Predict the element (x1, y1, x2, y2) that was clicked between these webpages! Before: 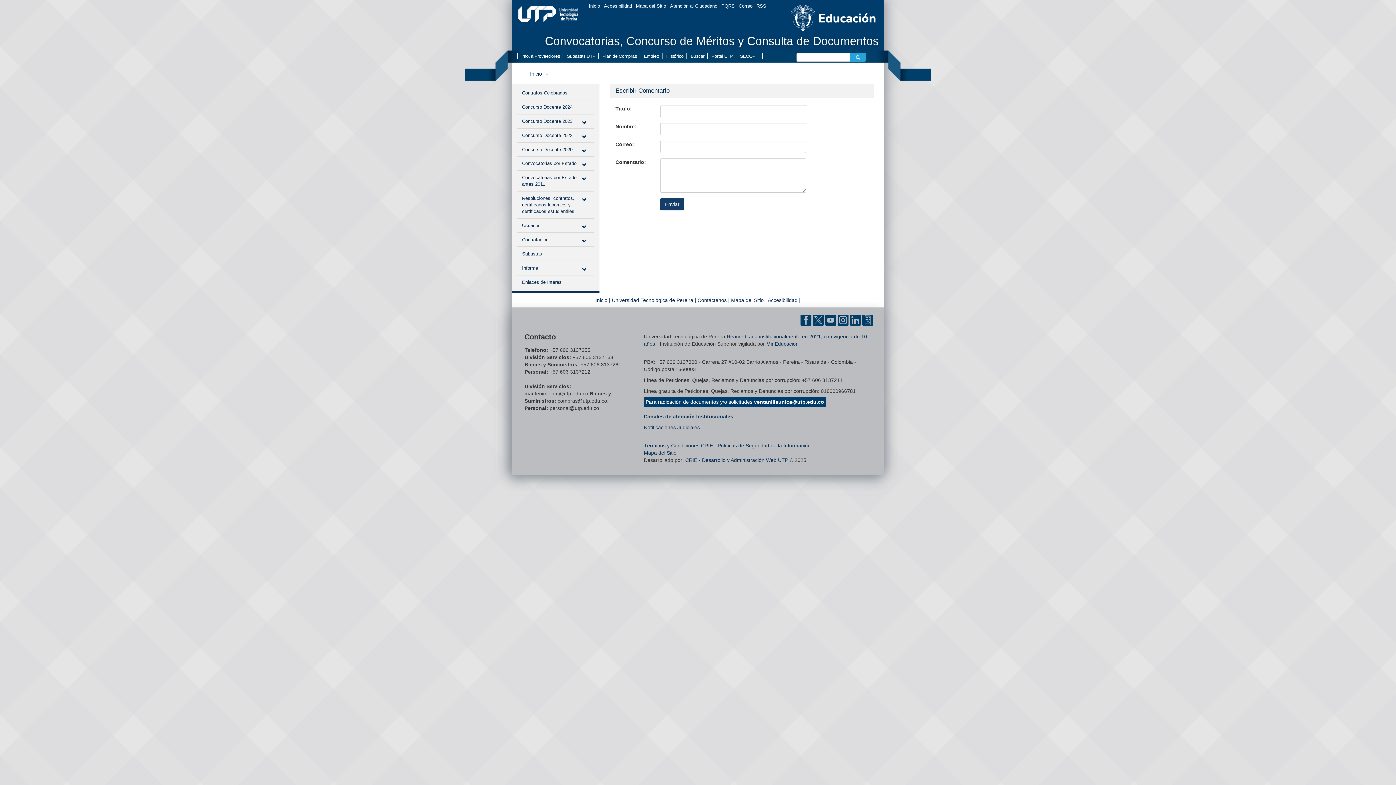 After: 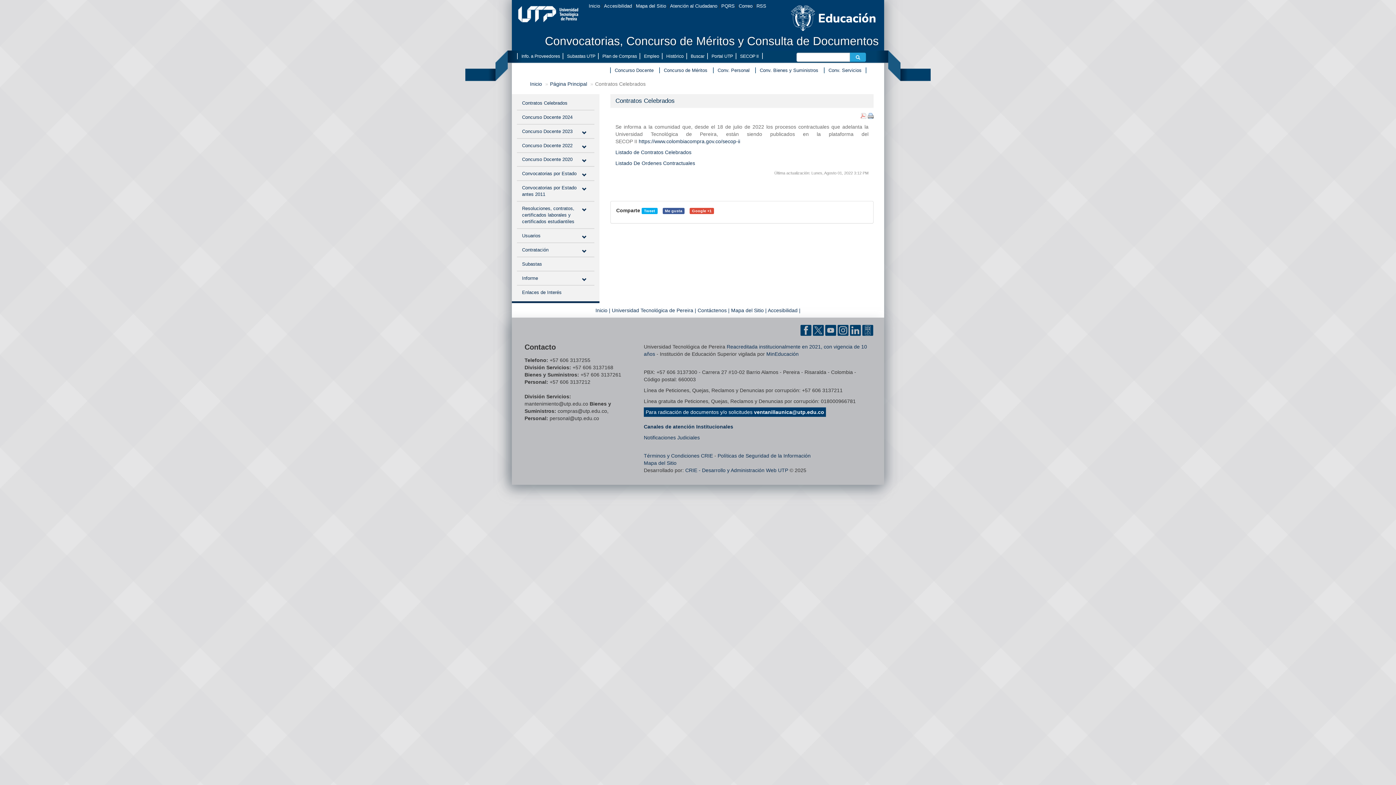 Action: bbox: (517, 86, 593, 99) label: Contratos Celebrados